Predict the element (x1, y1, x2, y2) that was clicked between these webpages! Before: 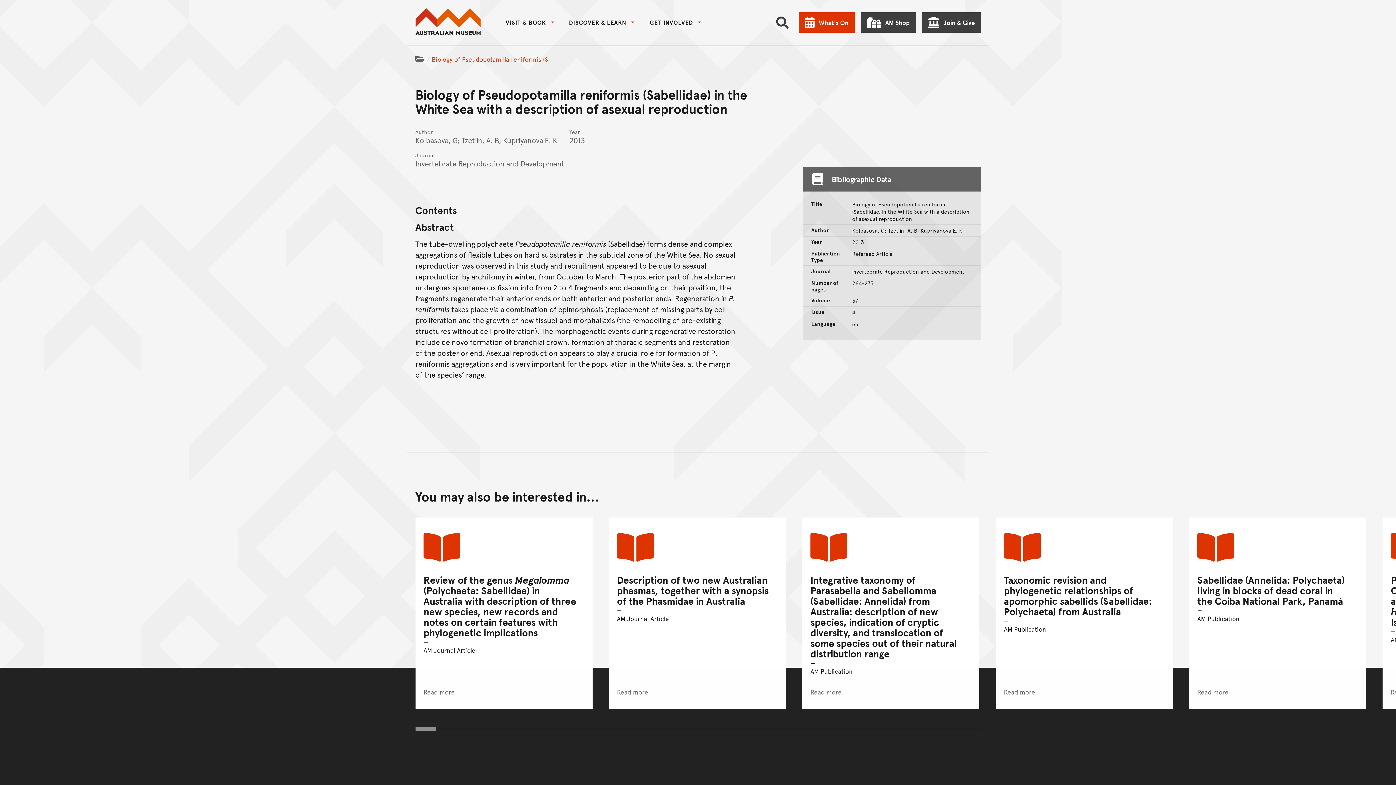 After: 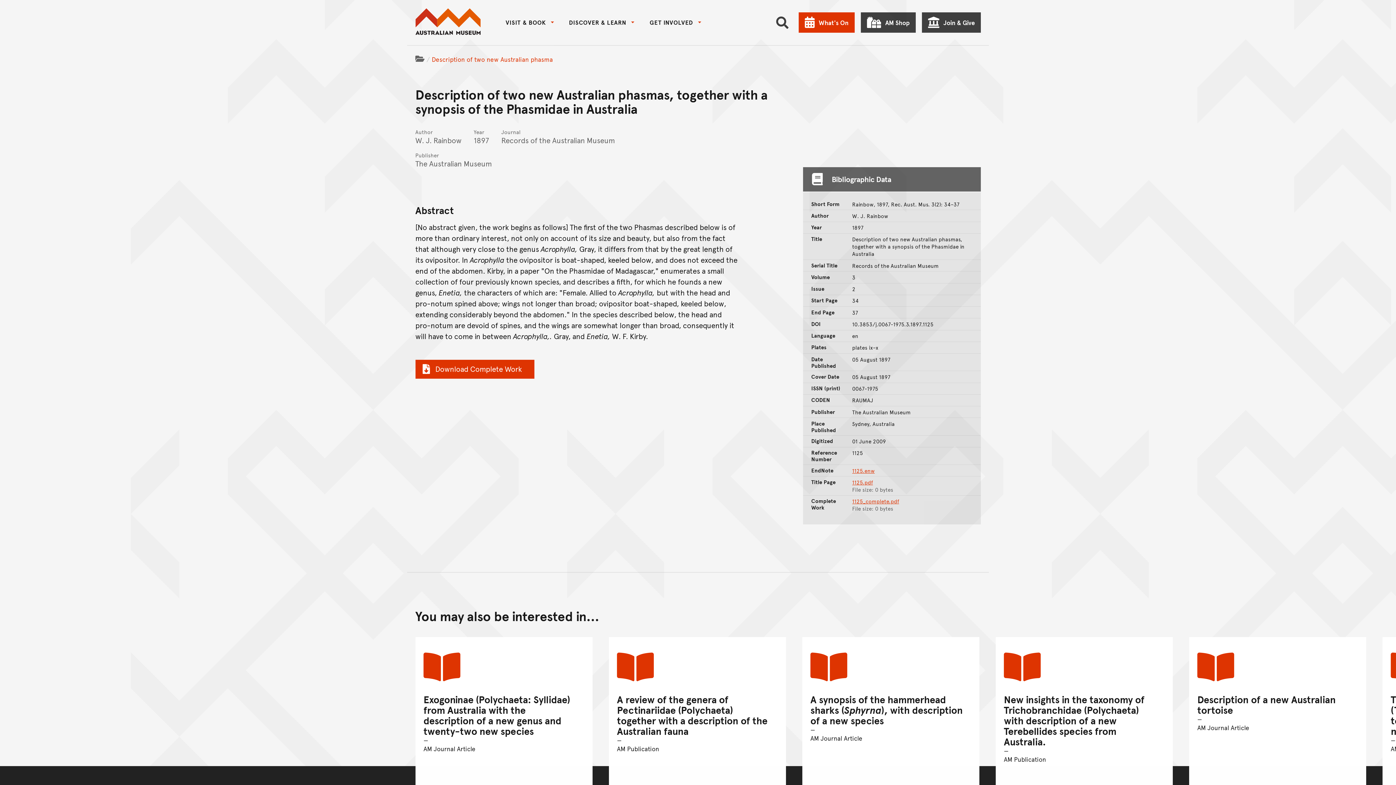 Action: bbox: (608, 517, 786, 709) label: Description of two new Australian phasmas, together with a synopsis of the Phasmidae in Australia
AM Journal Article
Read more